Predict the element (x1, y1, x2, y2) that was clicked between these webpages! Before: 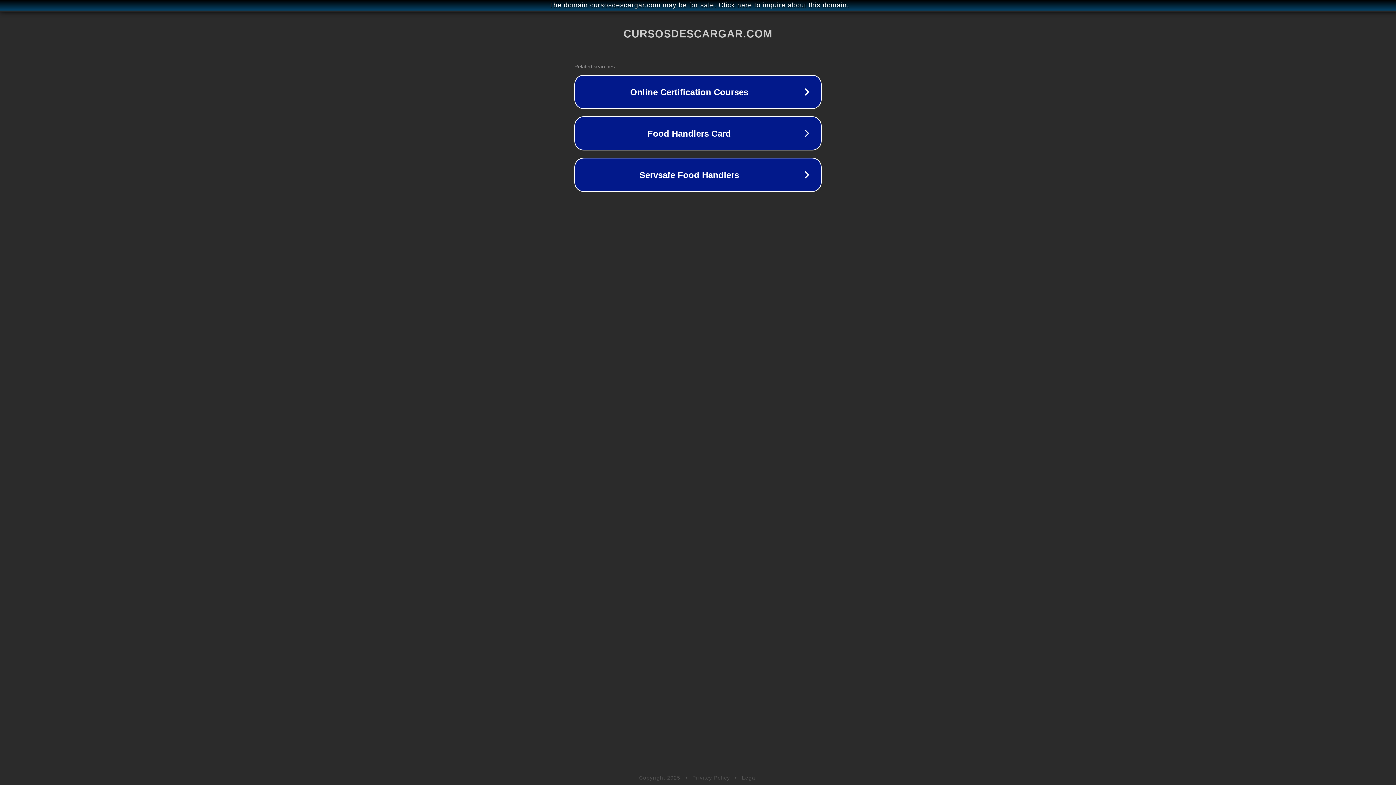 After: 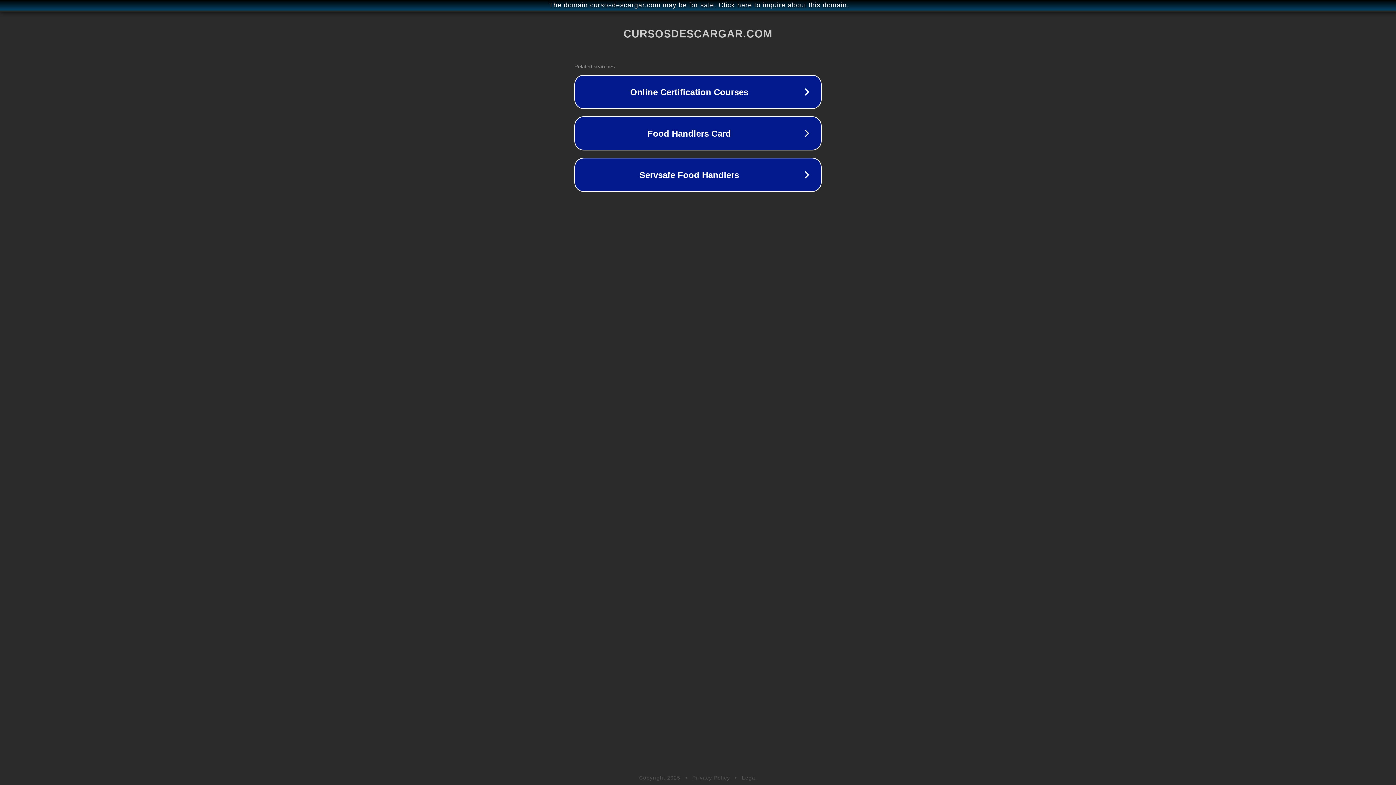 Action: bbox: (742, 775, 757, 781) label: Legal